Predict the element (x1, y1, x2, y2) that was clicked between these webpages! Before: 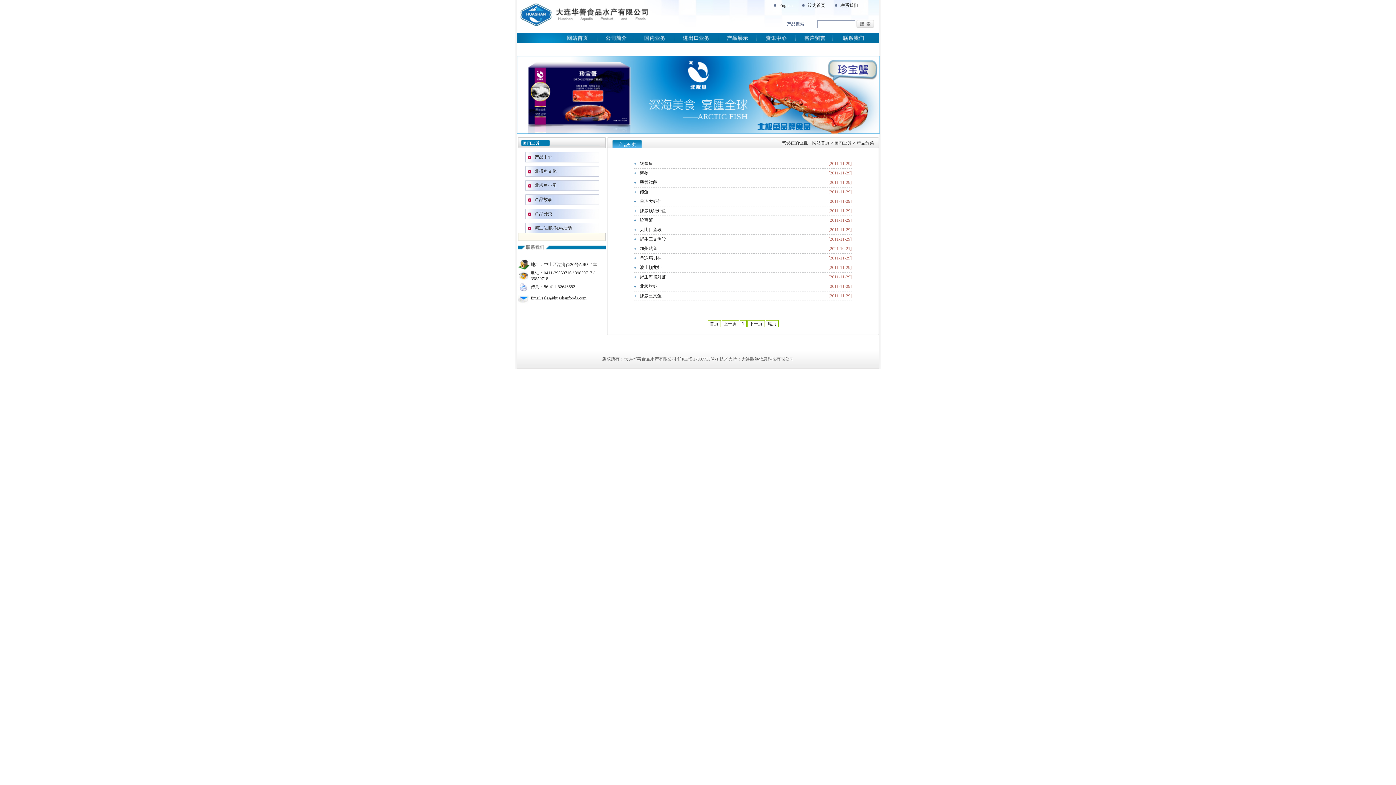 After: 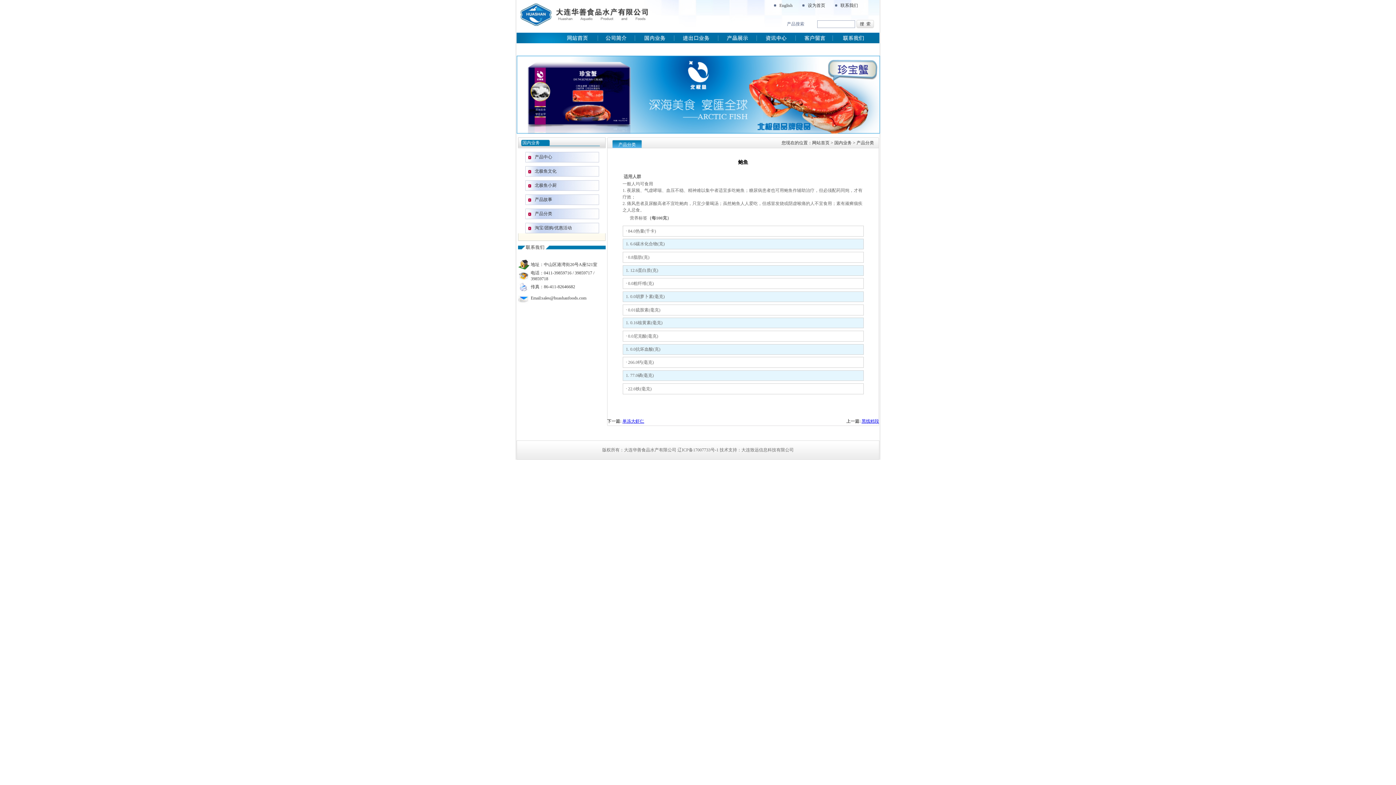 Action: bbox: (634, 187, 821, 196) label: 鲍鱼